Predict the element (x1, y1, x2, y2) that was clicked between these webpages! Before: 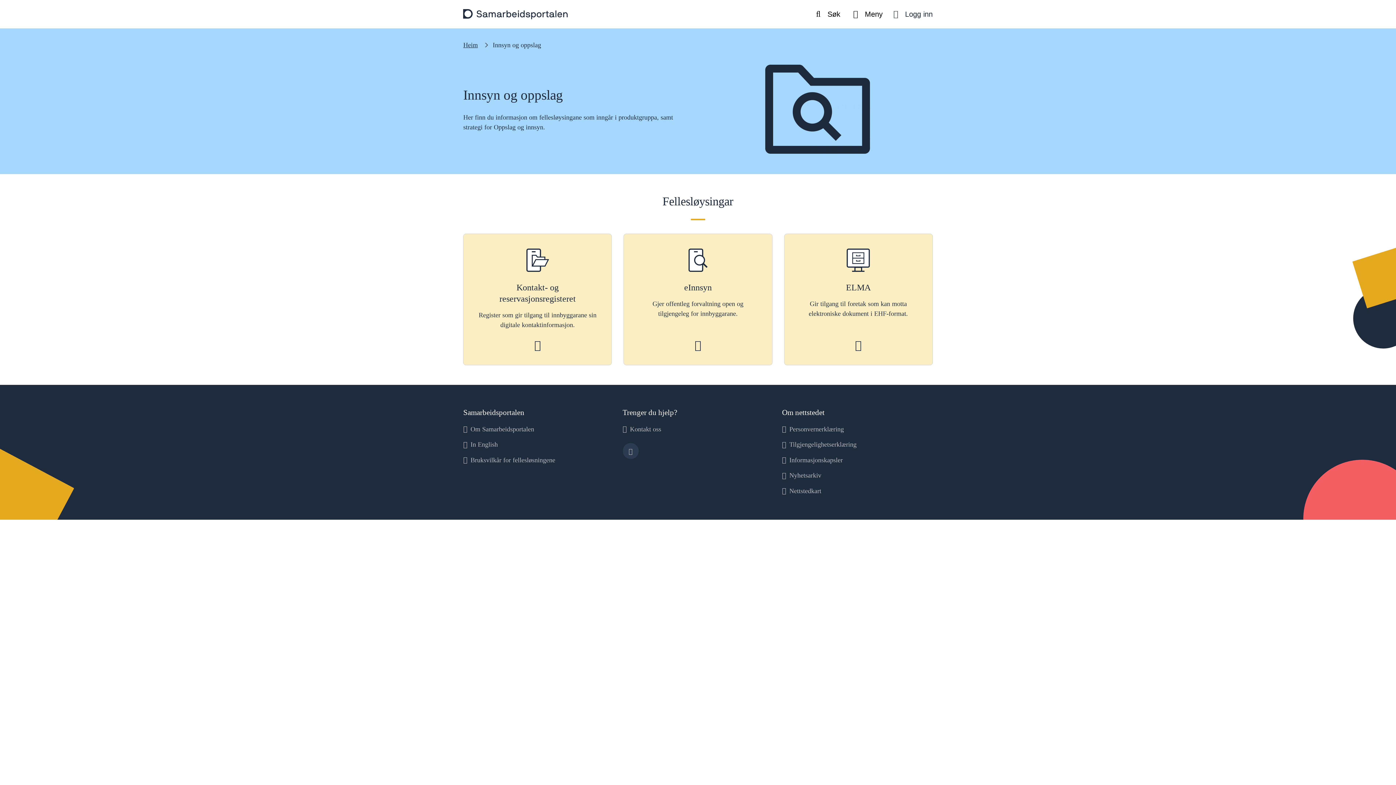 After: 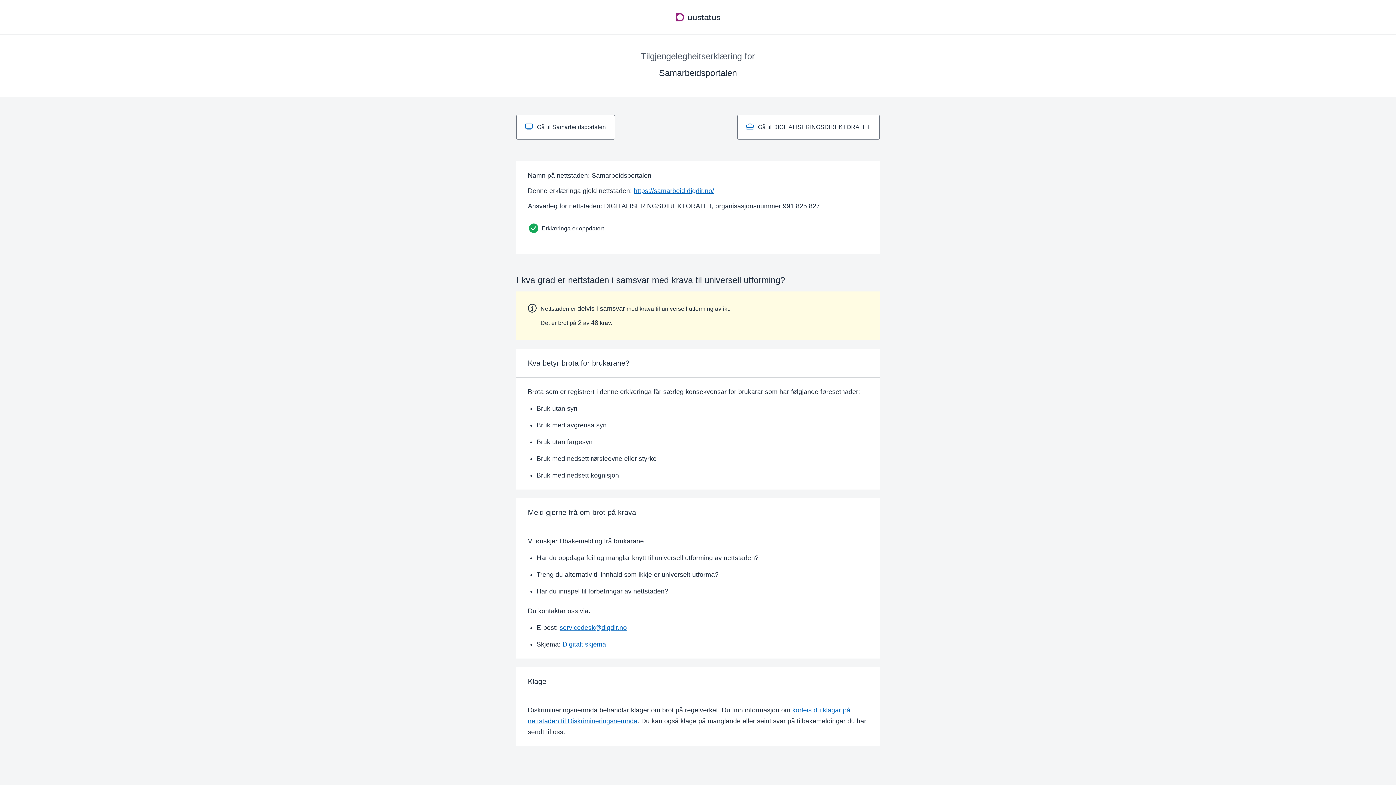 Action: bbox: (782, 439, 856, 450) label: Tilgjengelighetserklæring